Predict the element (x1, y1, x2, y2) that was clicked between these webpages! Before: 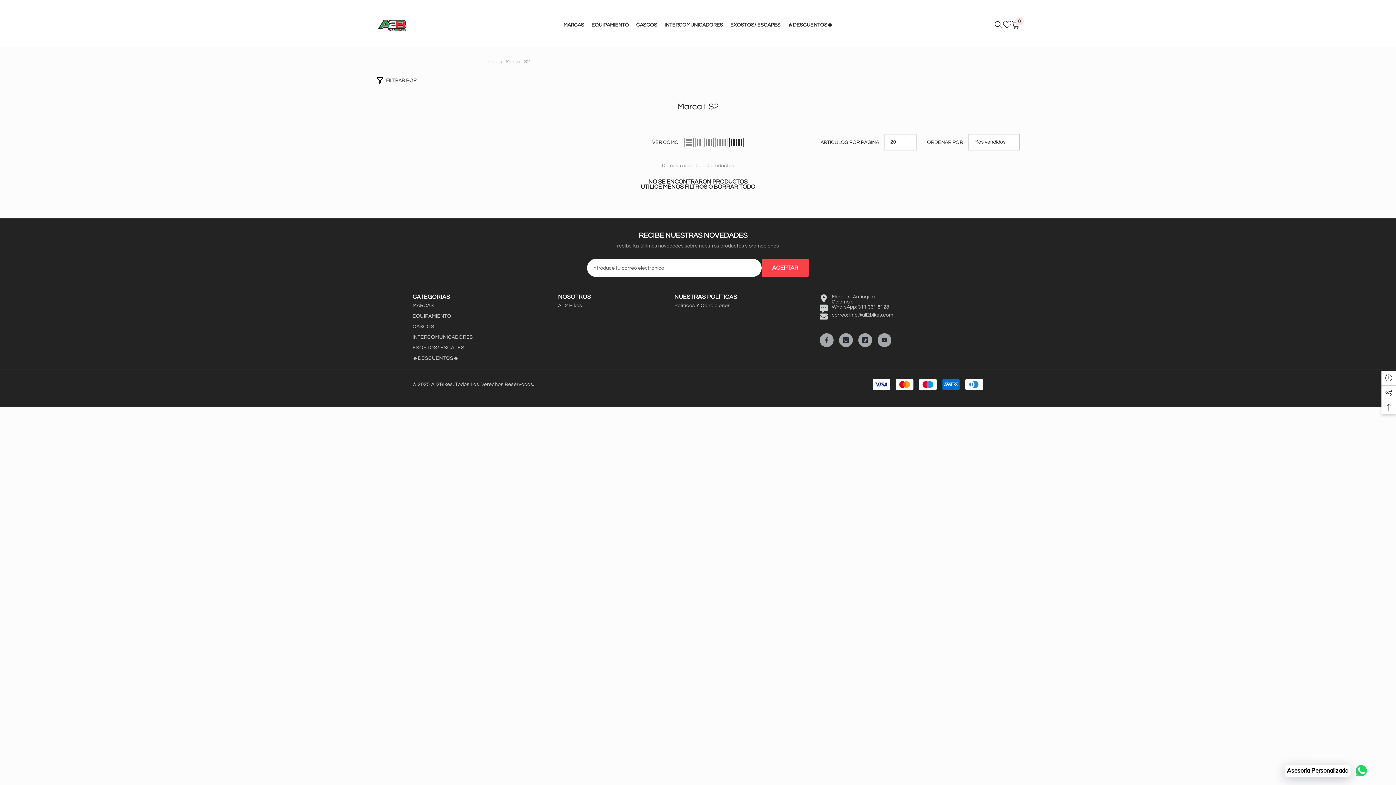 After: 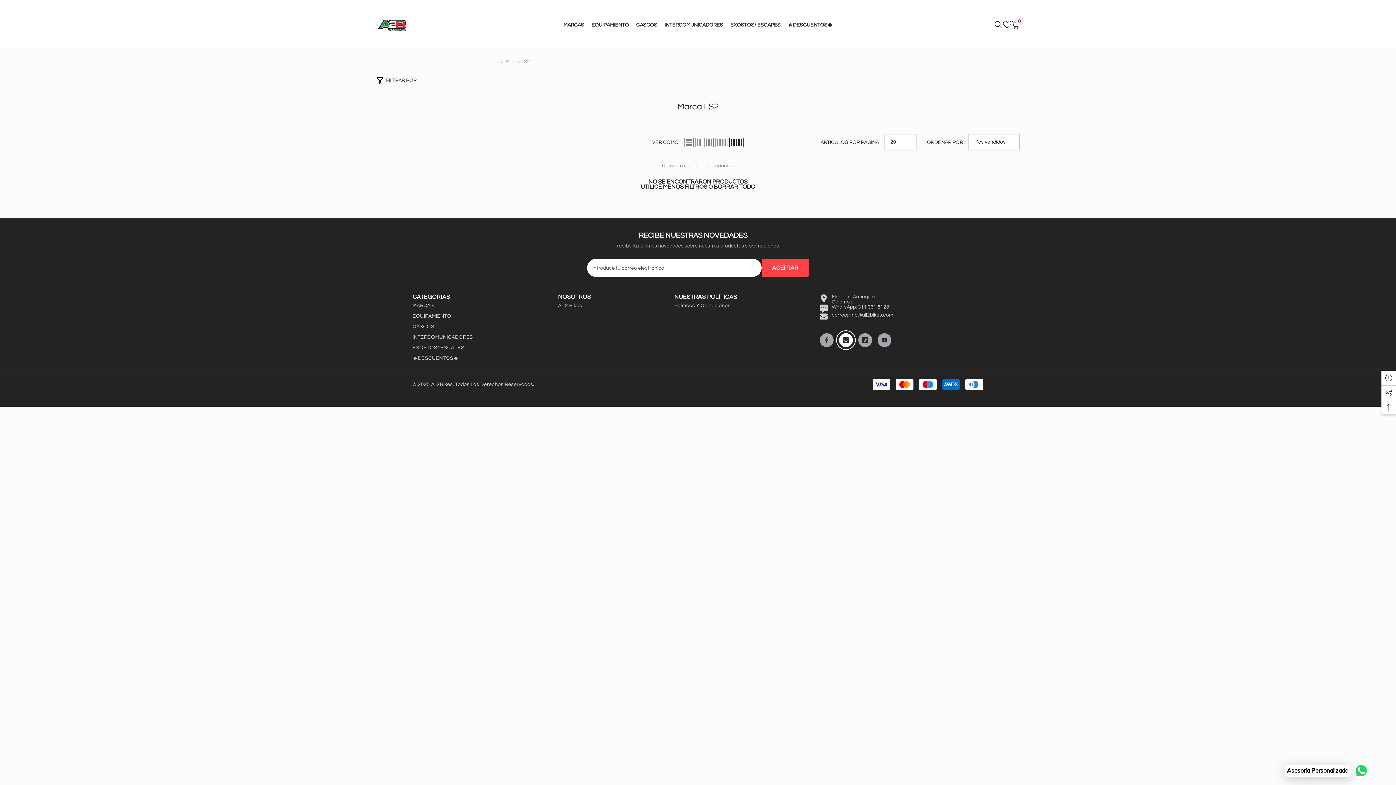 Action: label: Instagram bbox: (839, 333, 853, 347)